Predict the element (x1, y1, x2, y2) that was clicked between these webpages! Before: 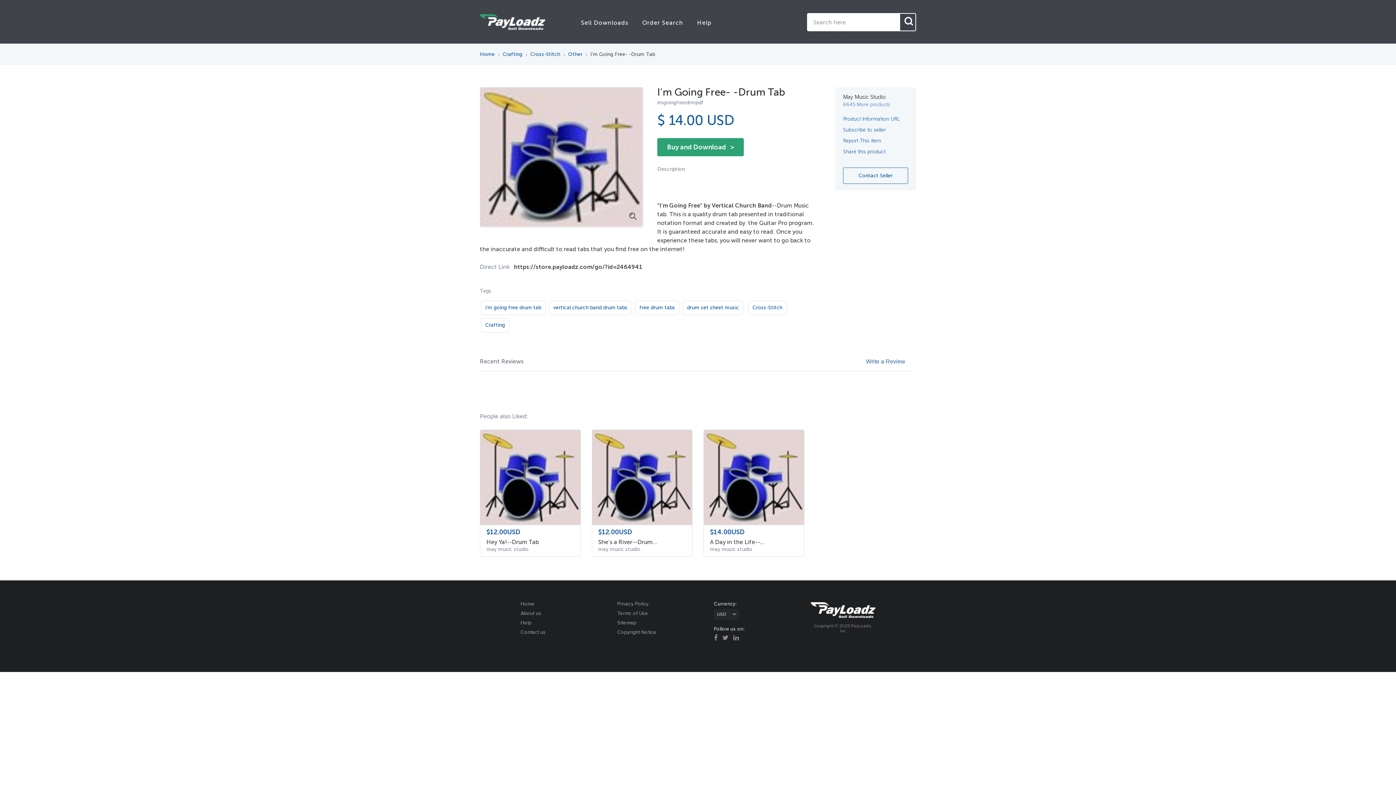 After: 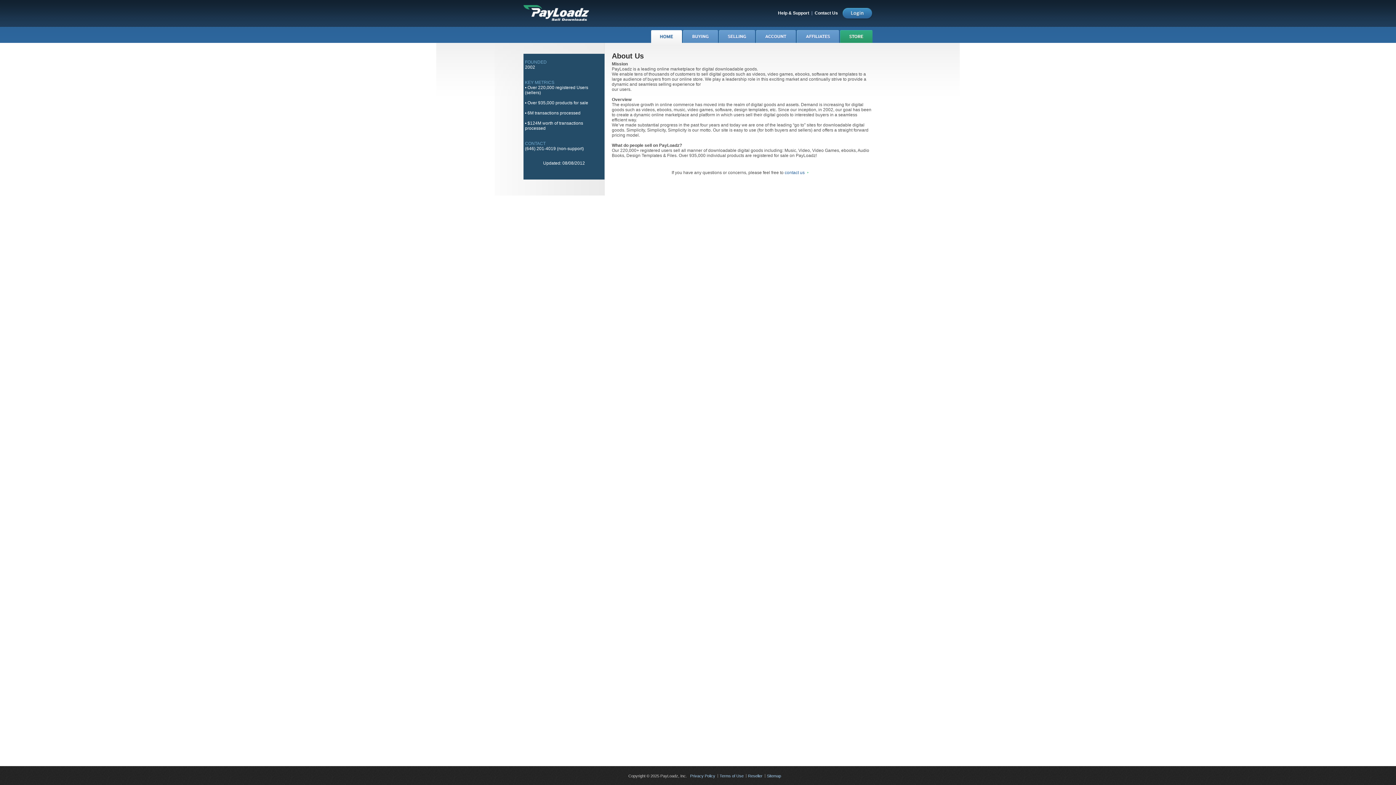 Action: label: About us bbox: (520, 611, 541, 616)